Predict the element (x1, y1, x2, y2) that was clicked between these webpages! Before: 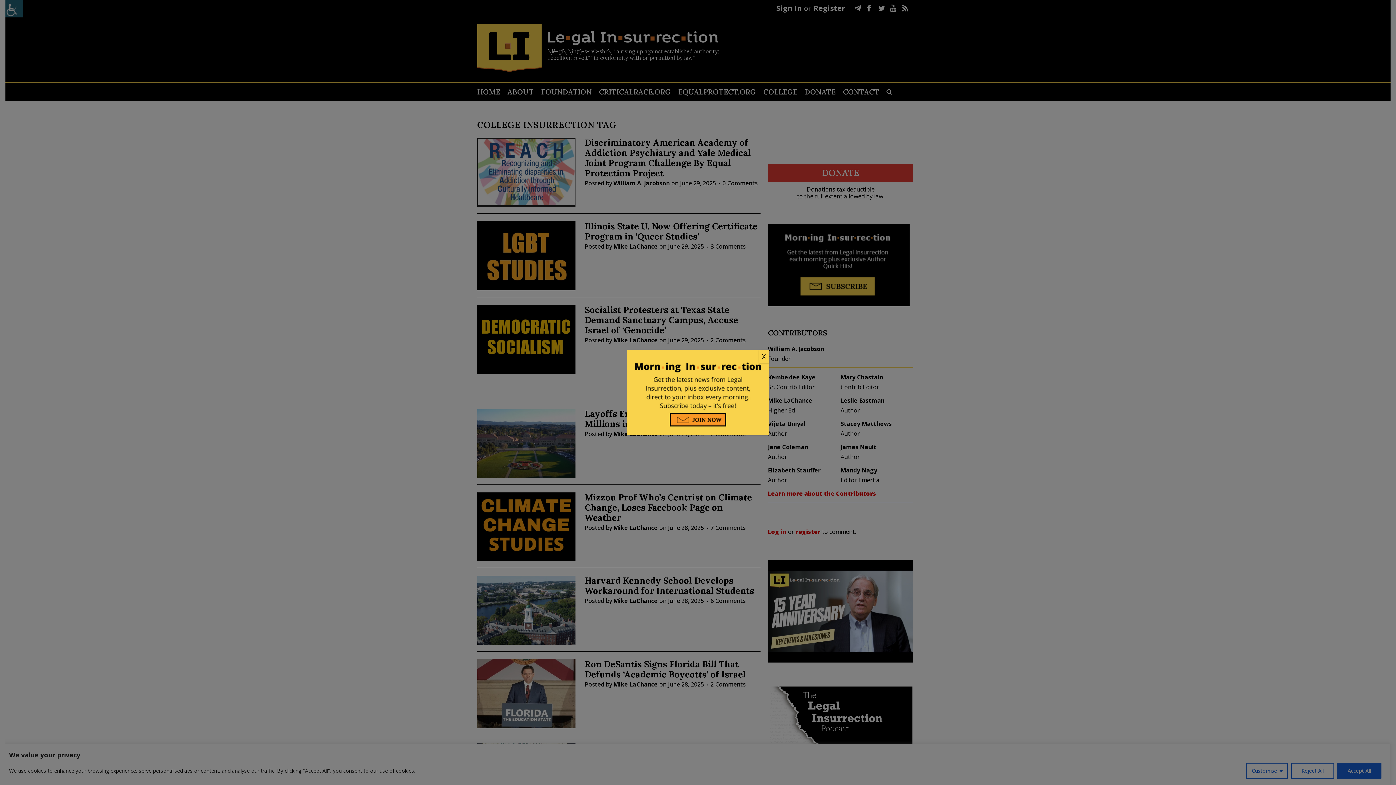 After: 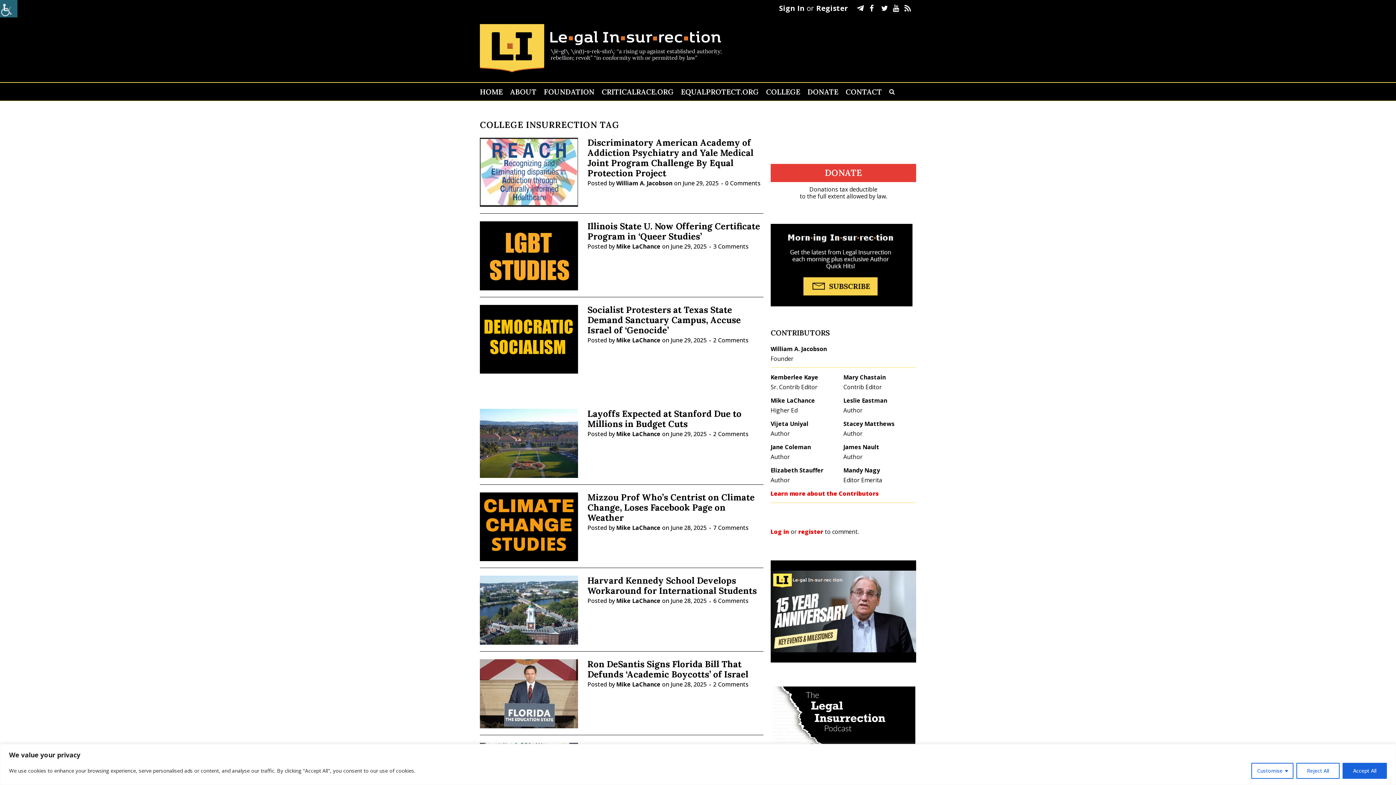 Action: bbox: (758, 350, 769, 363) label: Close